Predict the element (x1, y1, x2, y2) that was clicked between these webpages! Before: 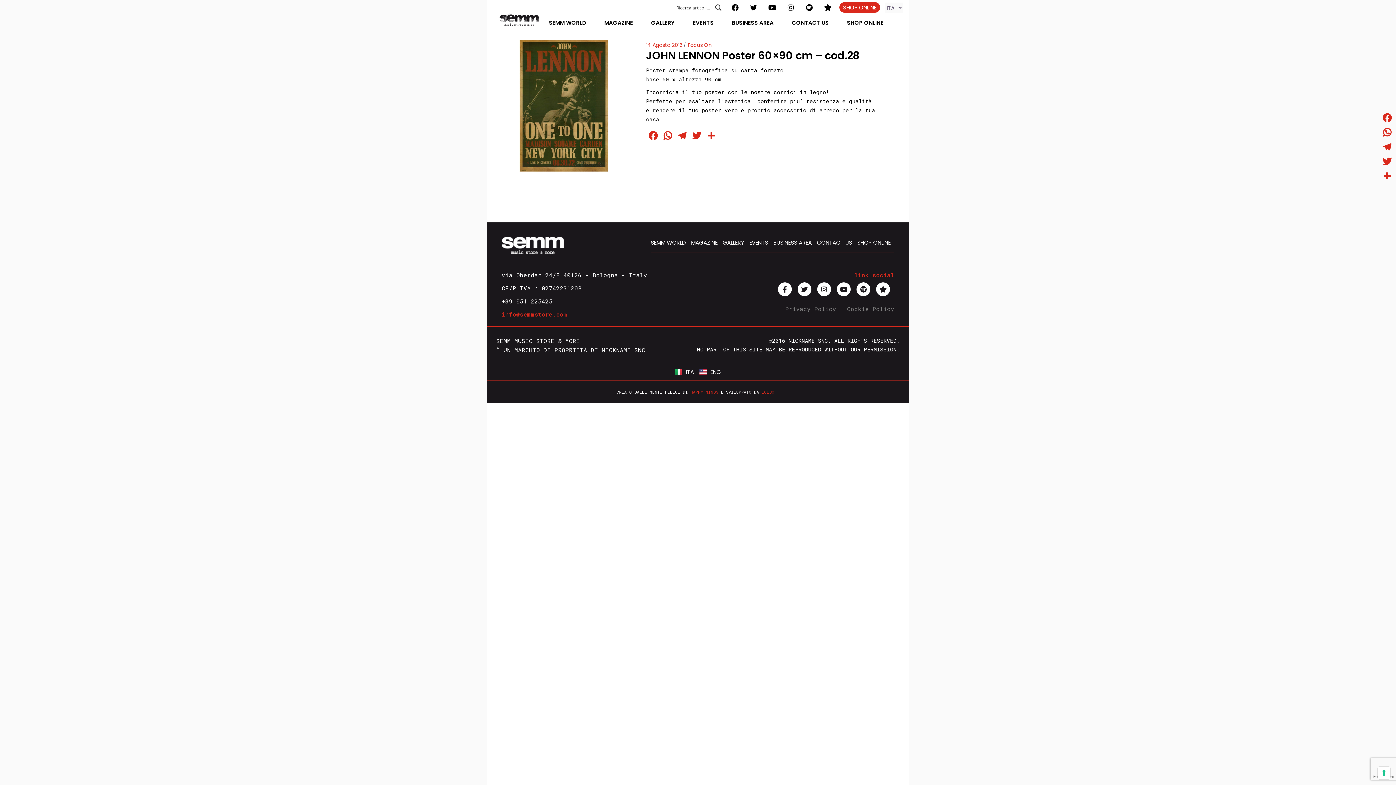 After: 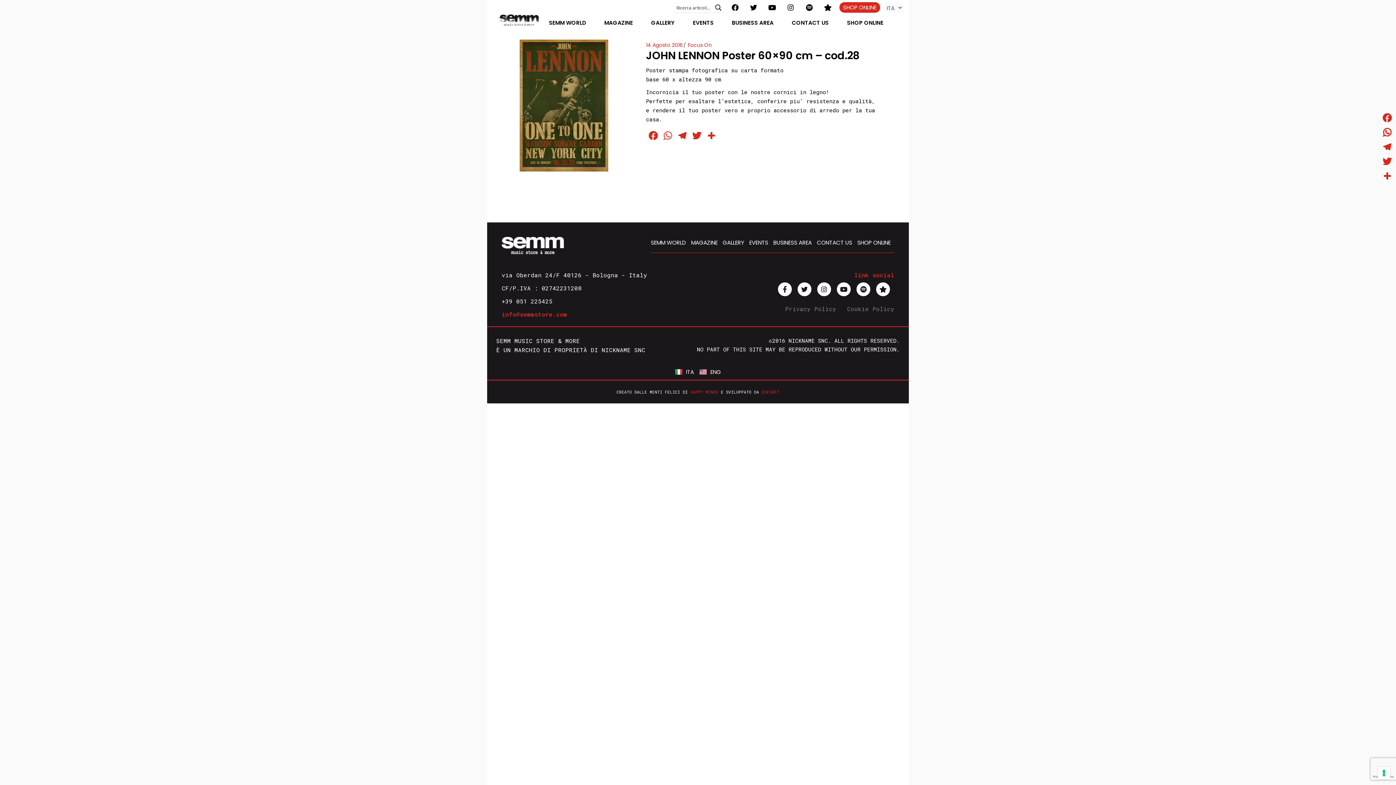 Action: bbox: (660, 129, 675, 143) label: WhatsApp